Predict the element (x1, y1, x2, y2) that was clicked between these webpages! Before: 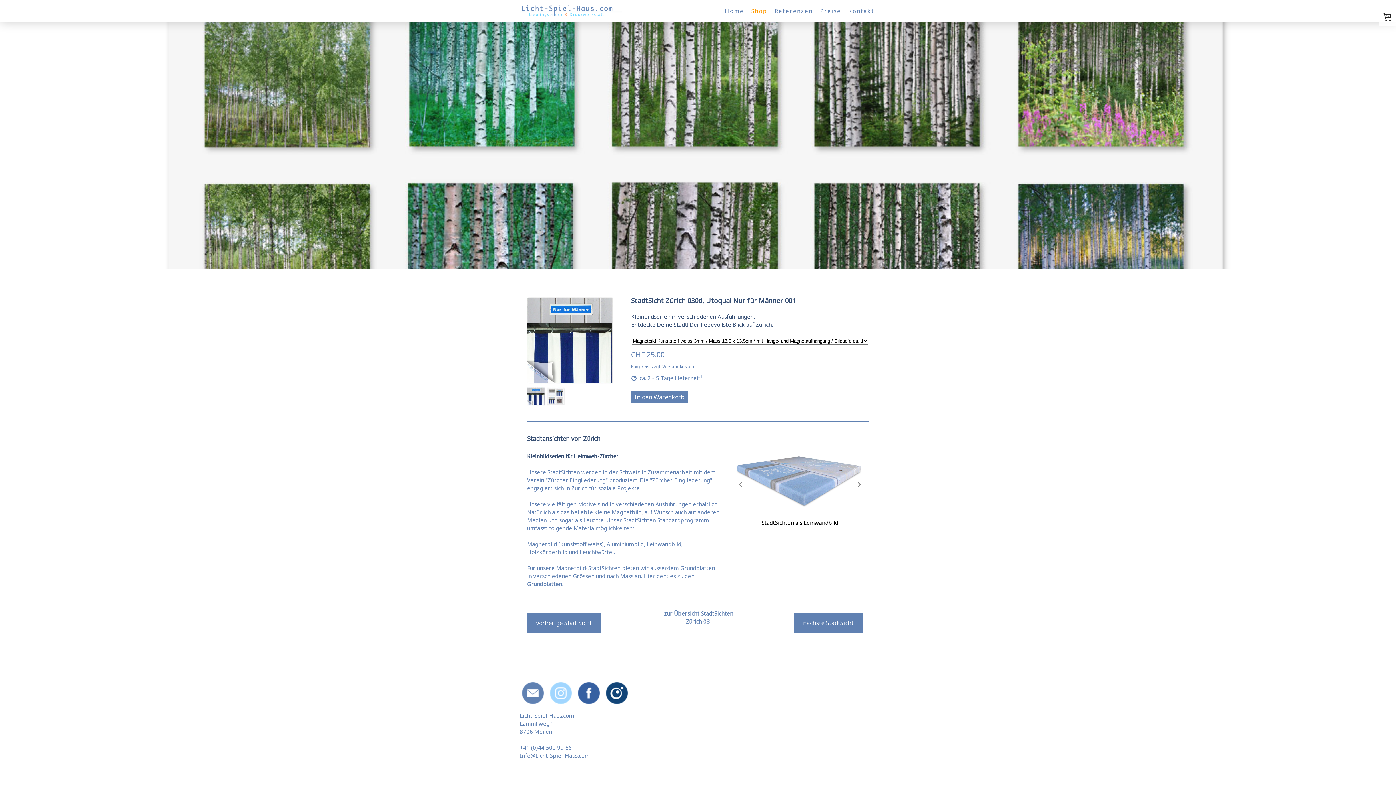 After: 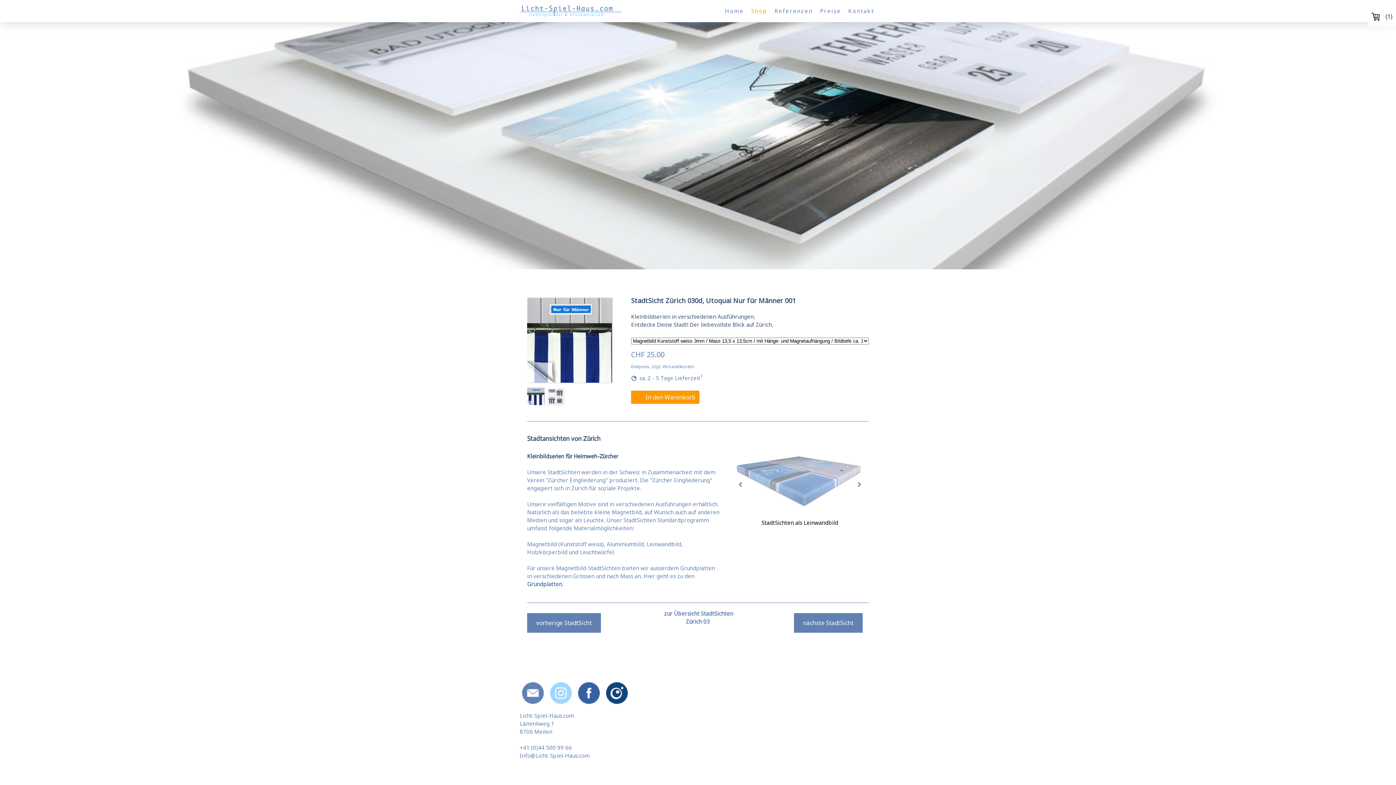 Action: label: In den Warenkorb bbox: (631, 391, 688, 403)